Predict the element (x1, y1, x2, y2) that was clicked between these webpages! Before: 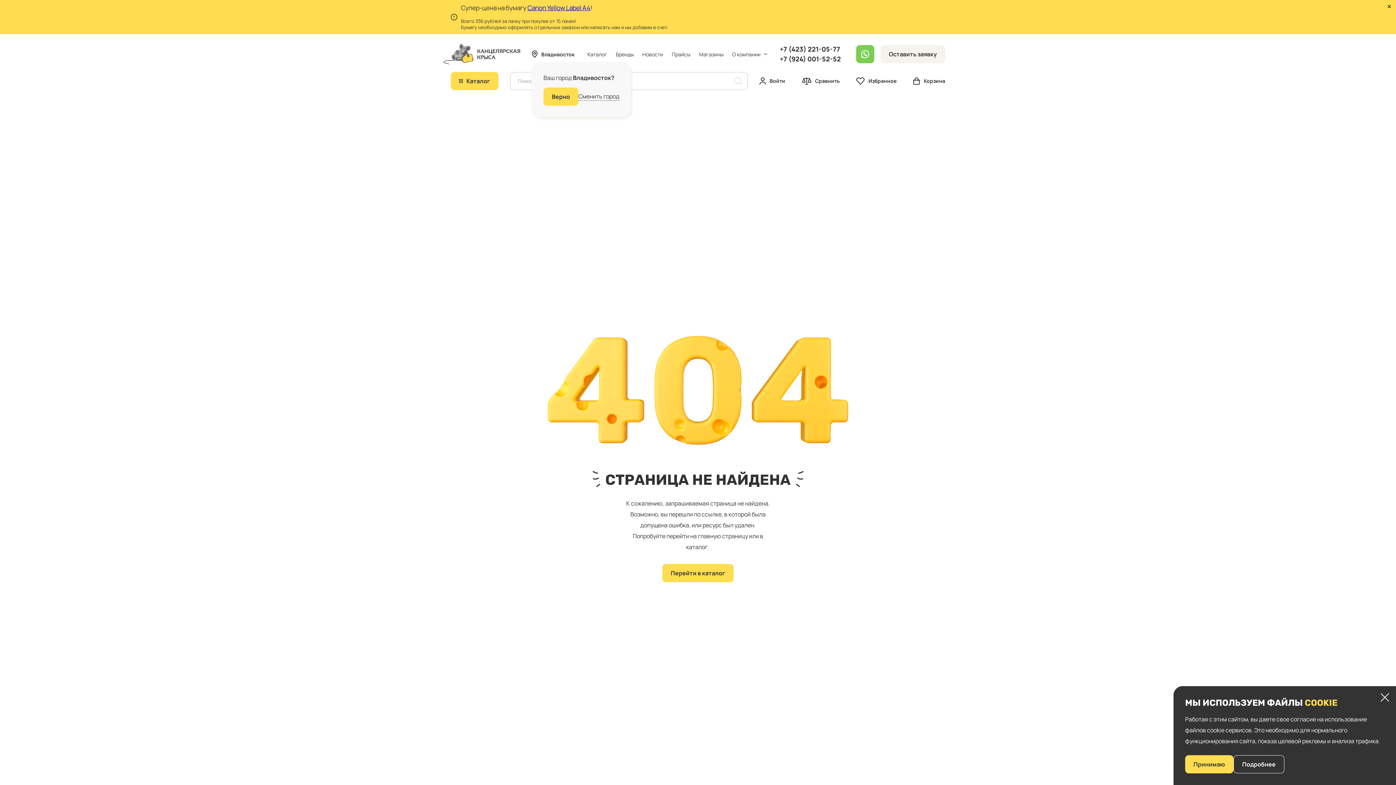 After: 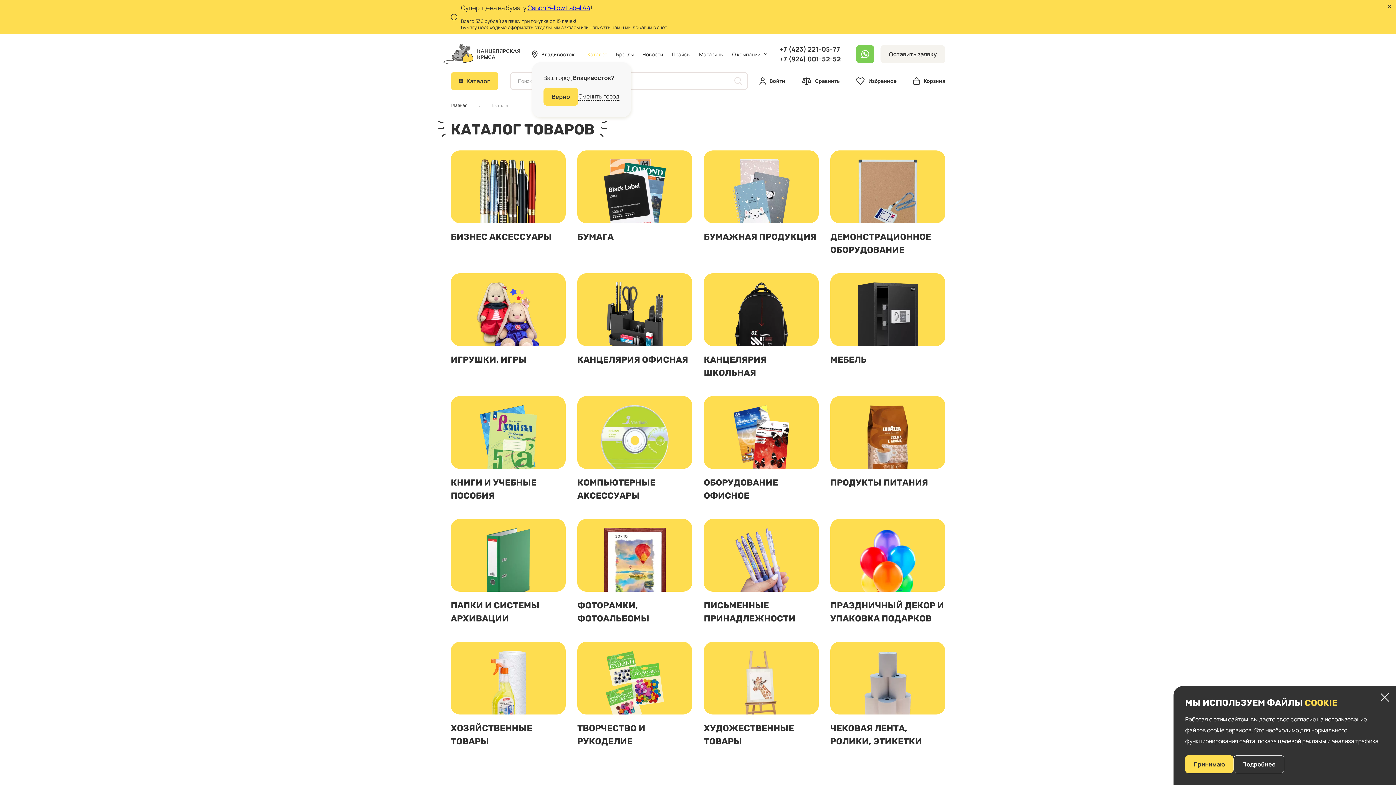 Action: bbox: (587, 50, 607, 57) label: Каталог